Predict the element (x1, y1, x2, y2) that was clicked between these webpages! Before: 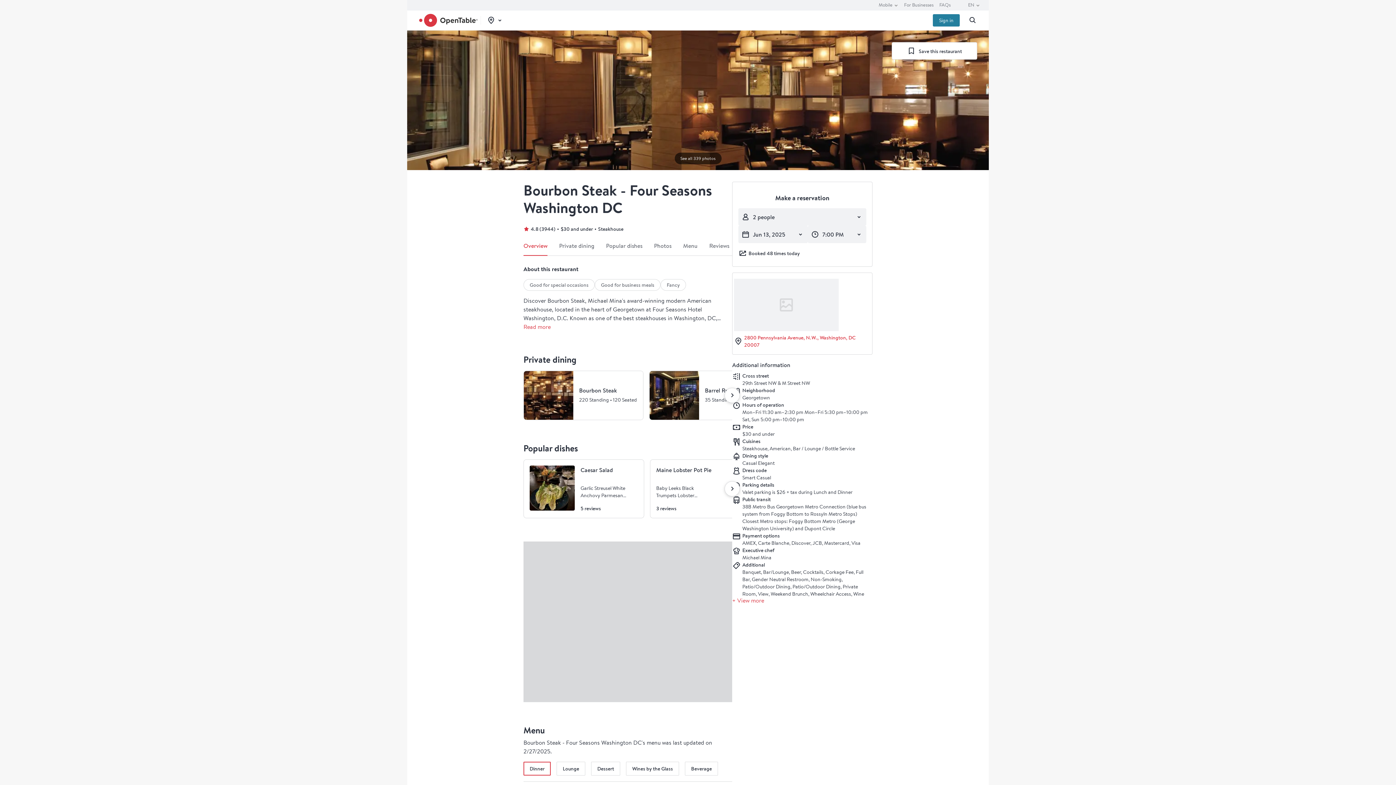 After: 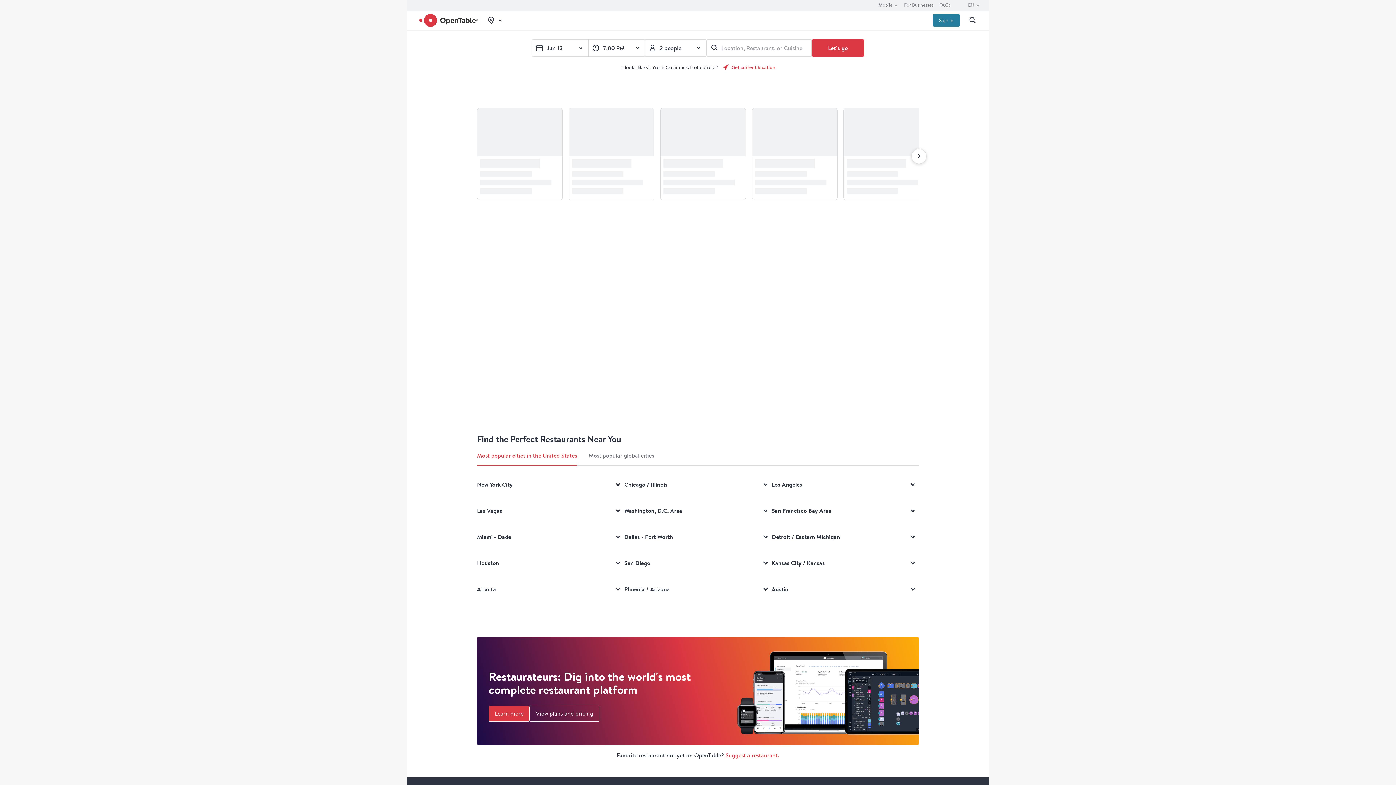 Action: bbox: (418, 10, 477, 30)